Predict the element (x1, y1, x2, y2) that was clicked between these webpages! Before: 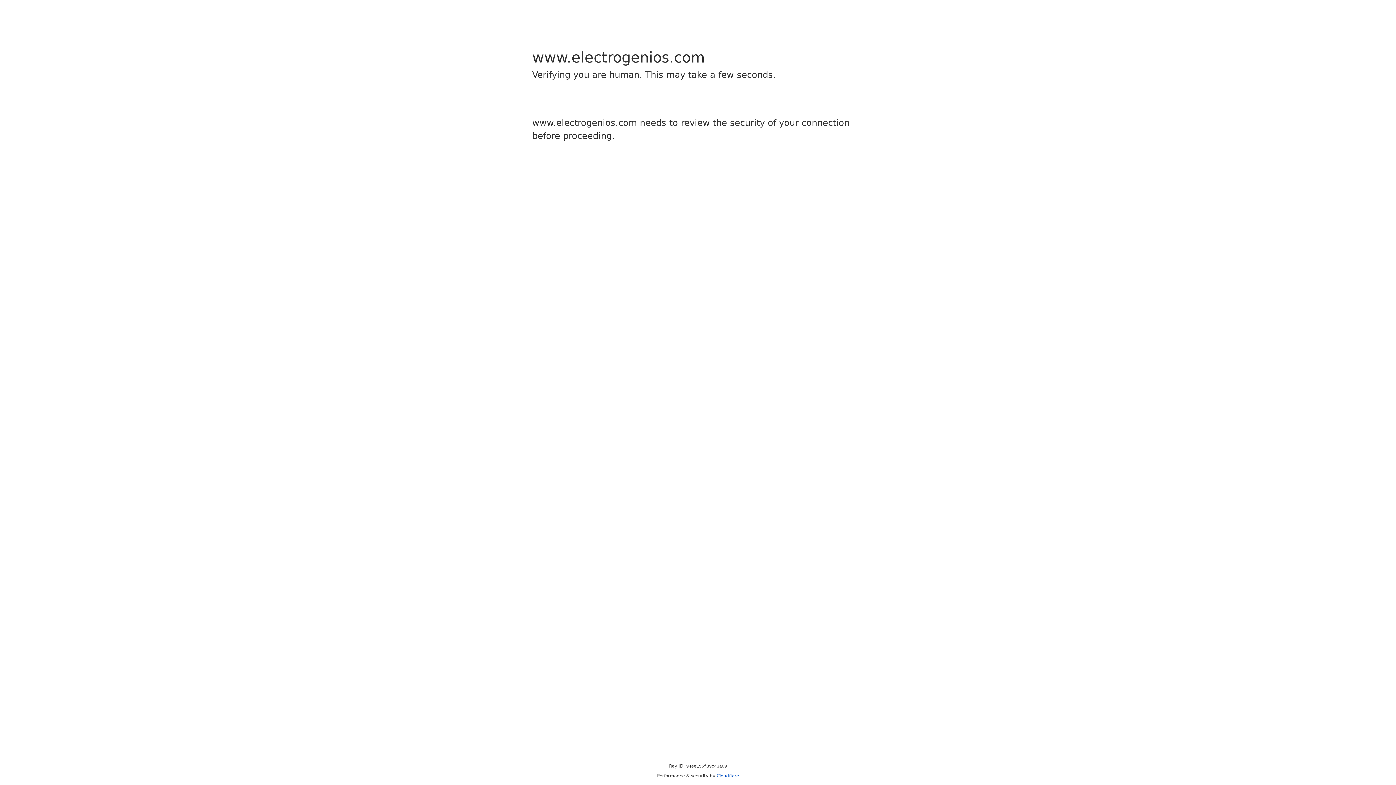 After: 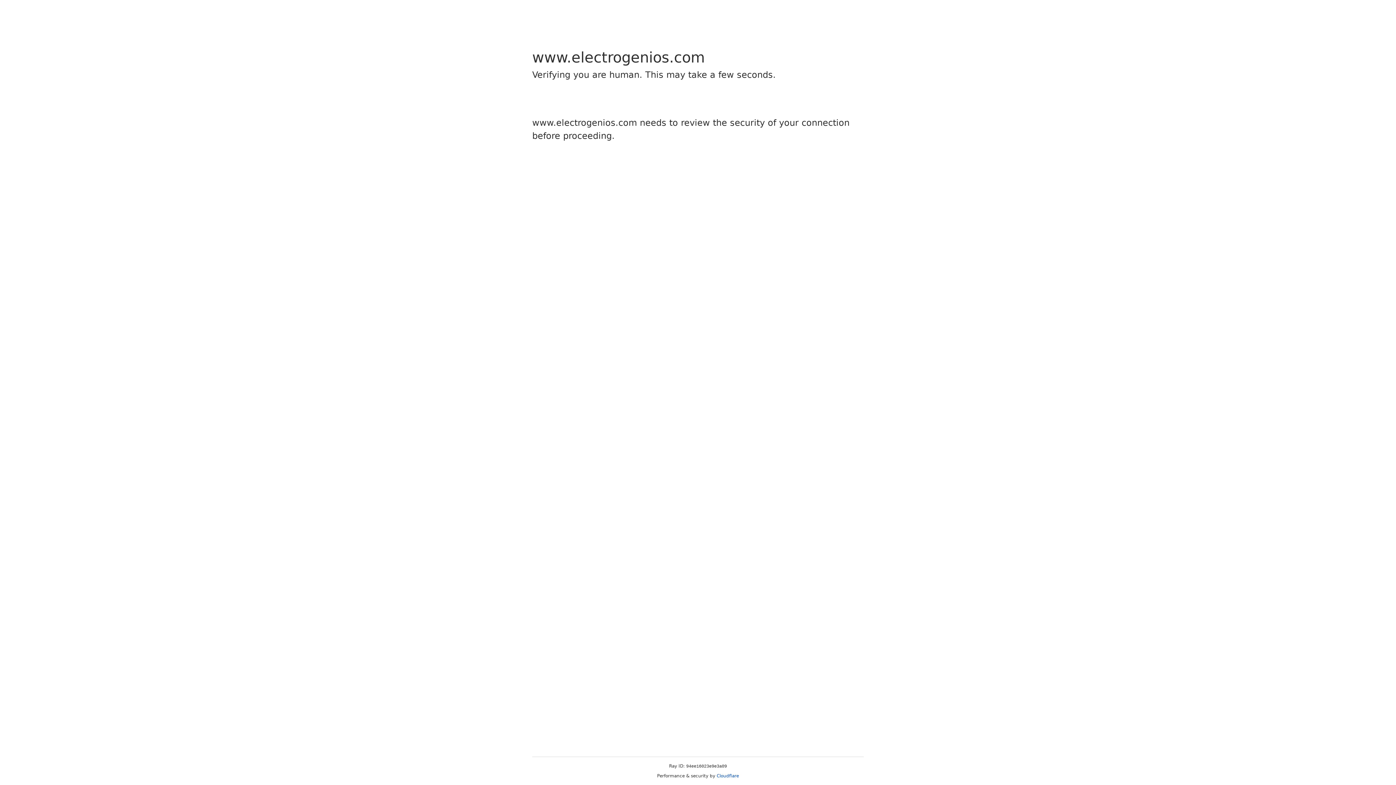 Action: bbox: (716, 773, 739, 778) label: Cloudflare